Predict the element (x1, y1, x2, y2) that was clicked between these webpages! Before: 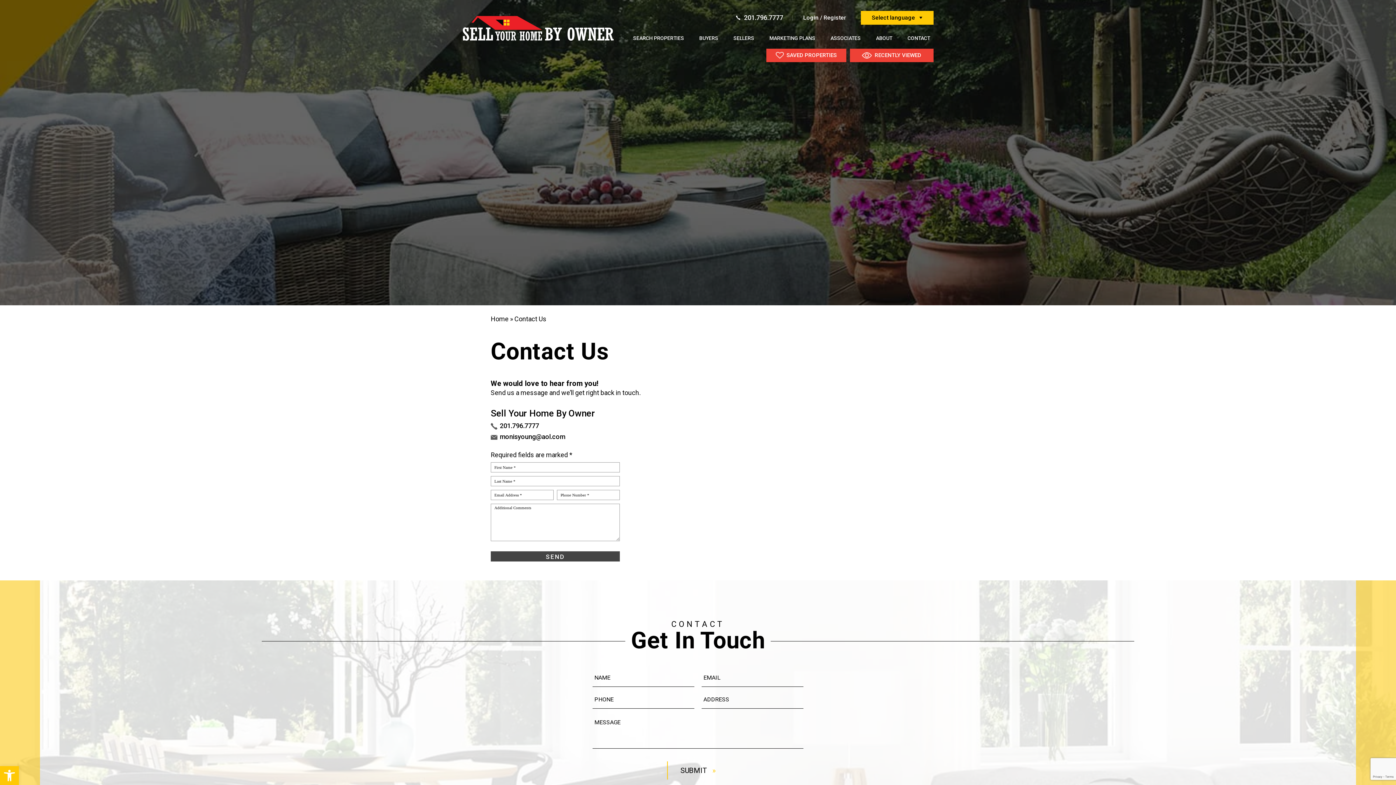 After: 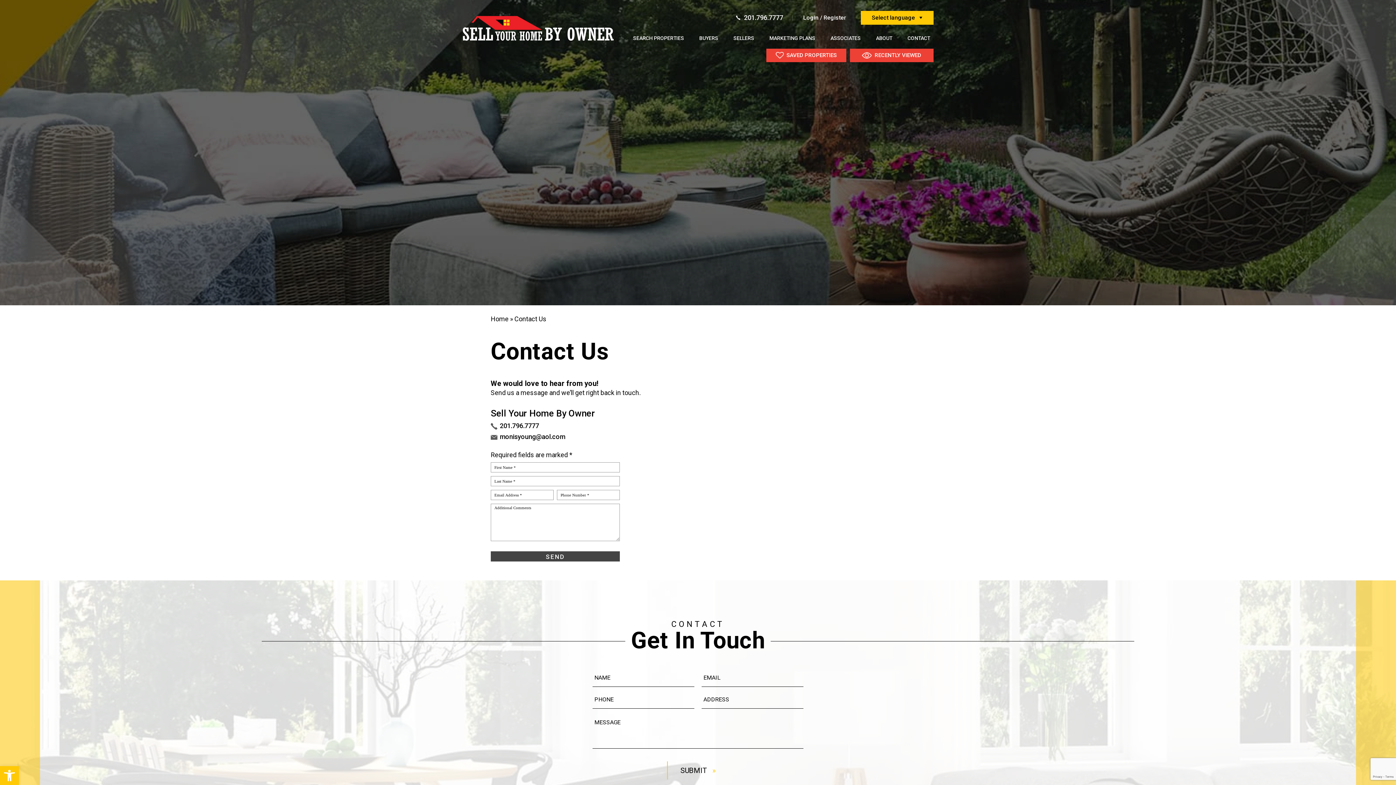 Action: bbox: (500, 433, 565, 440) label: monisyoung(at)aol(dotted)com